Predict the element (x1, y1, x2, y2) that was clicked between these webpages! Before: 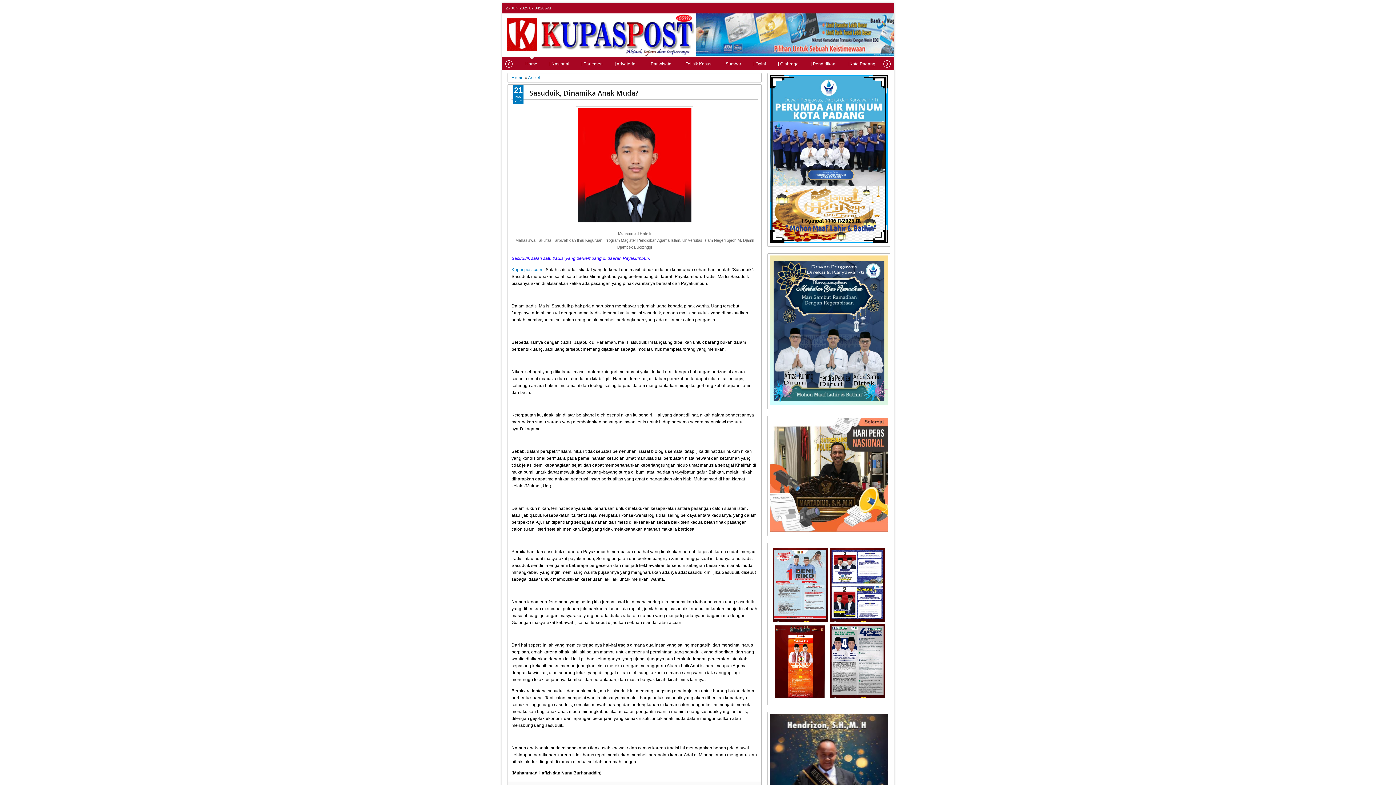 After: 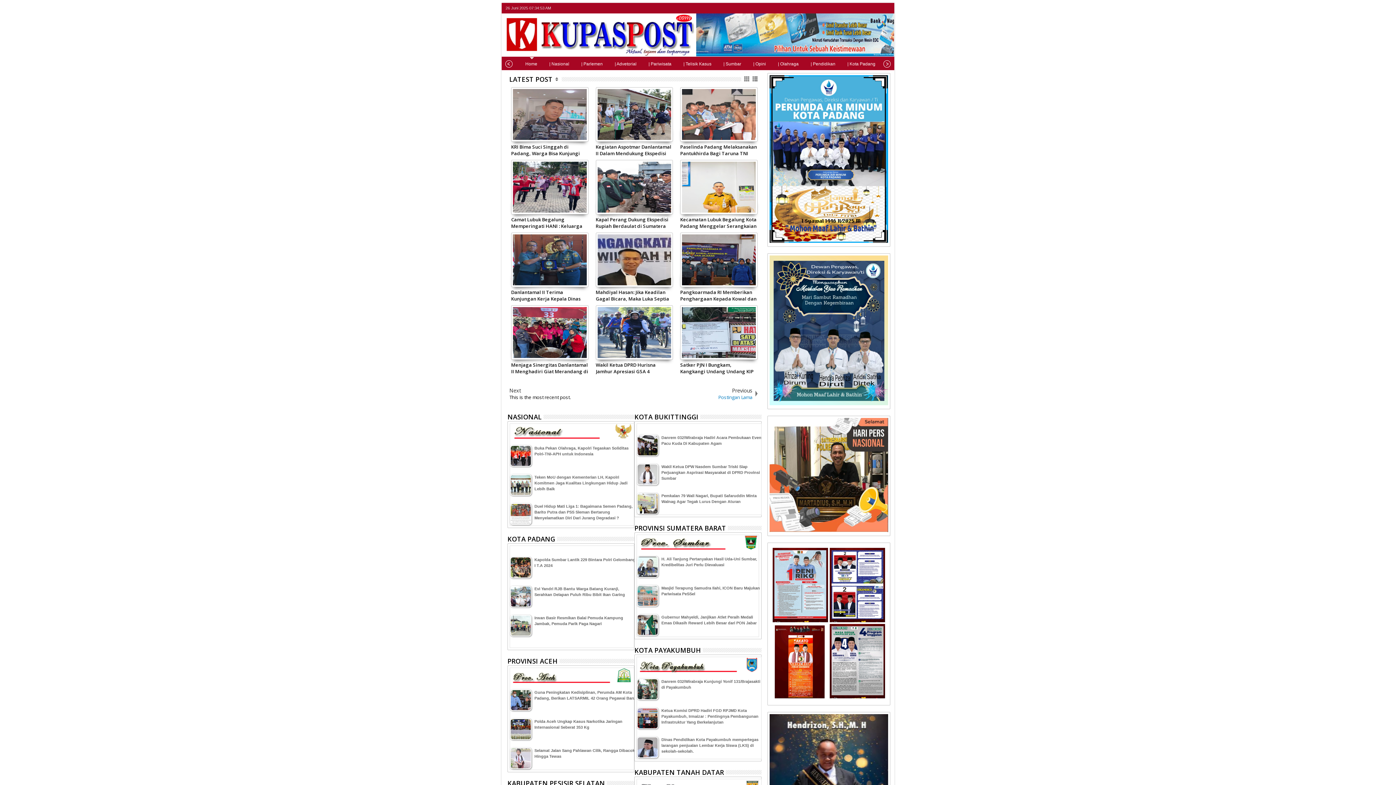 Action: bbox: (511, 75, 523, 80) label: Home